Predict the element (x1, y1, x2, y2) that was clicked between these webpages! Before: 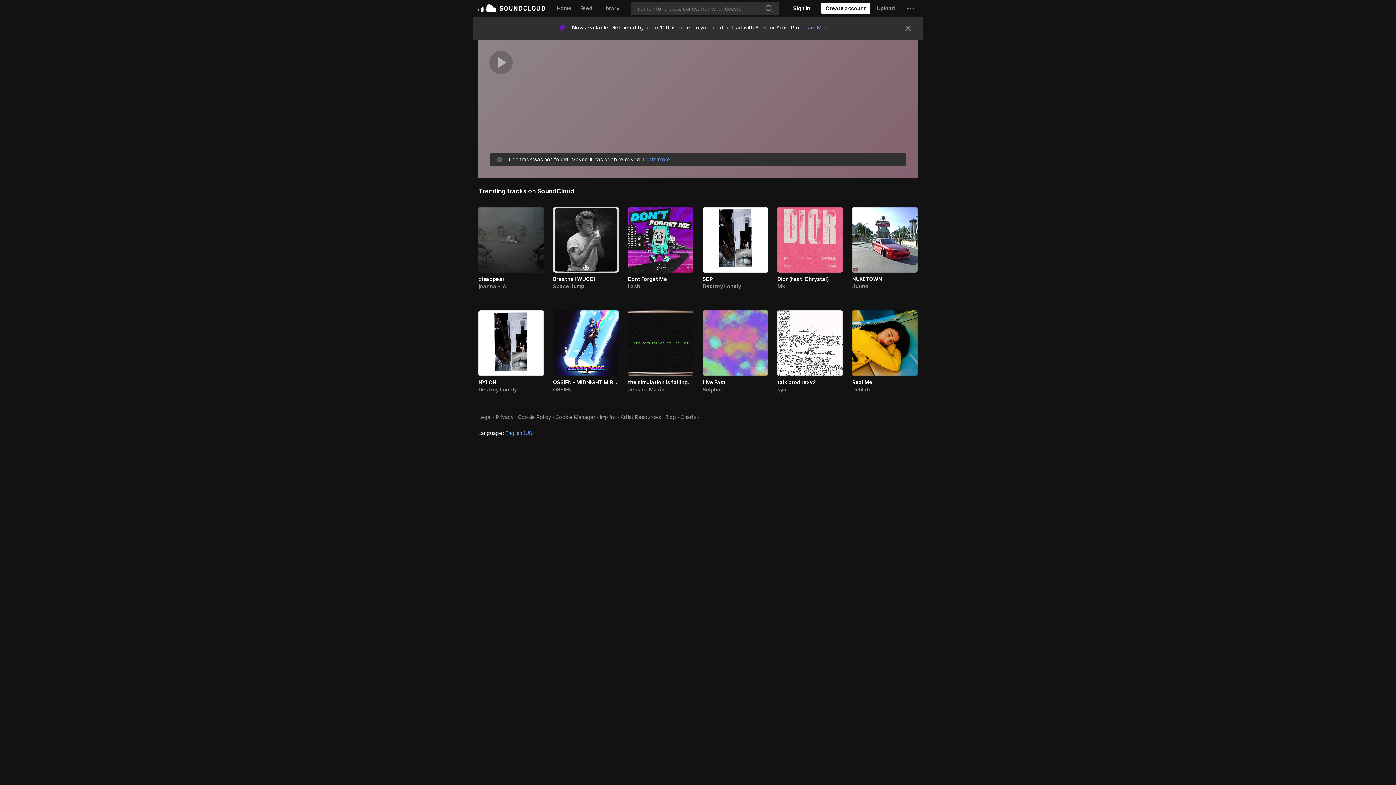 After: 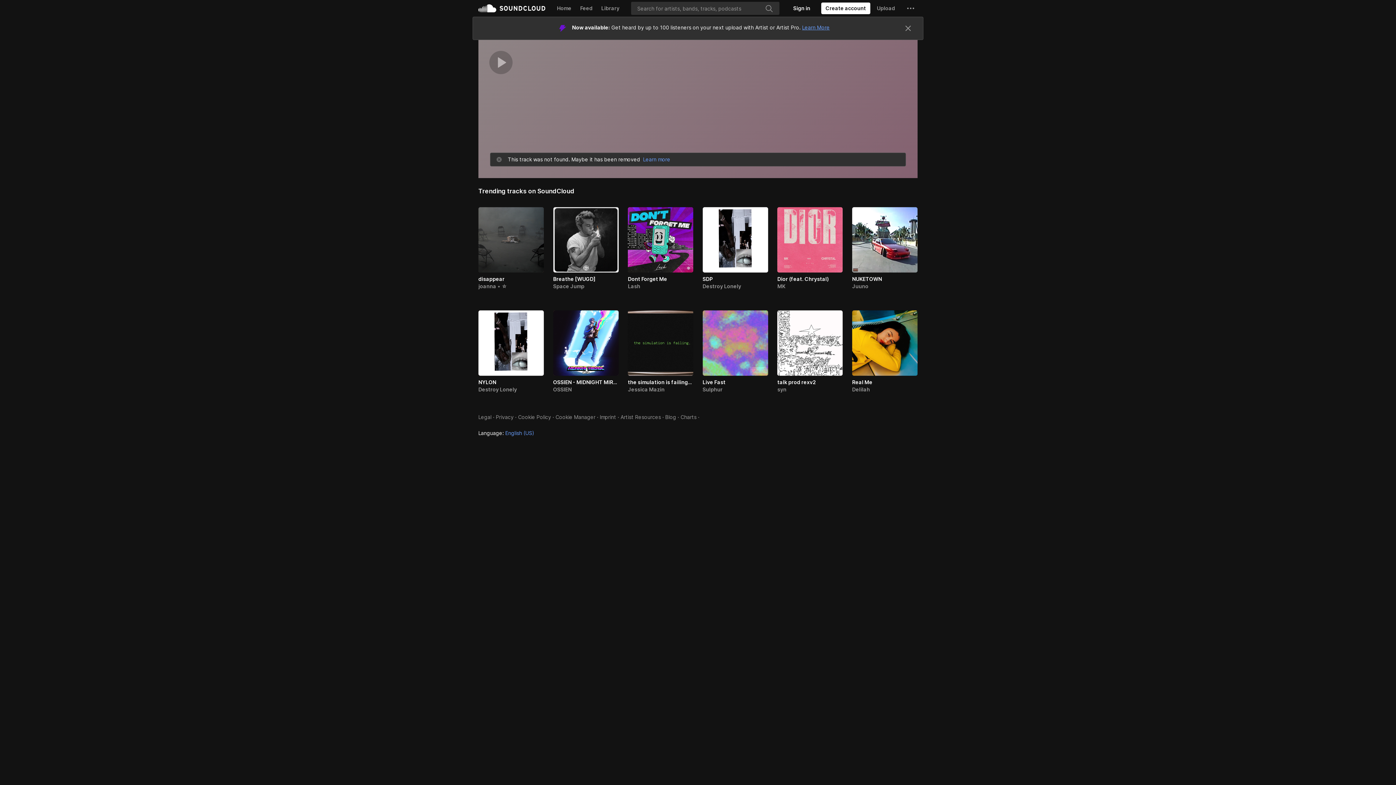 Action: label: Learn More bbox: (801, 24, 829, 30)